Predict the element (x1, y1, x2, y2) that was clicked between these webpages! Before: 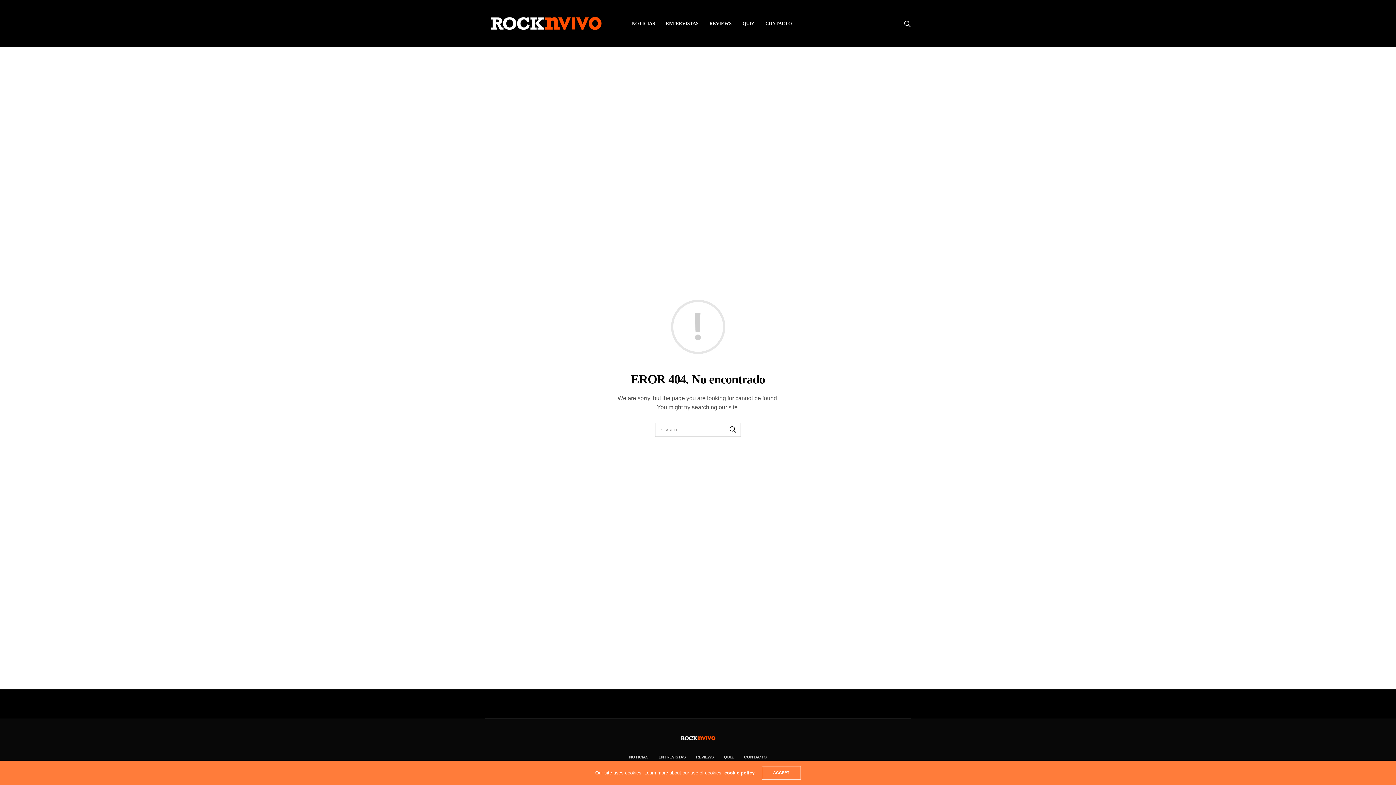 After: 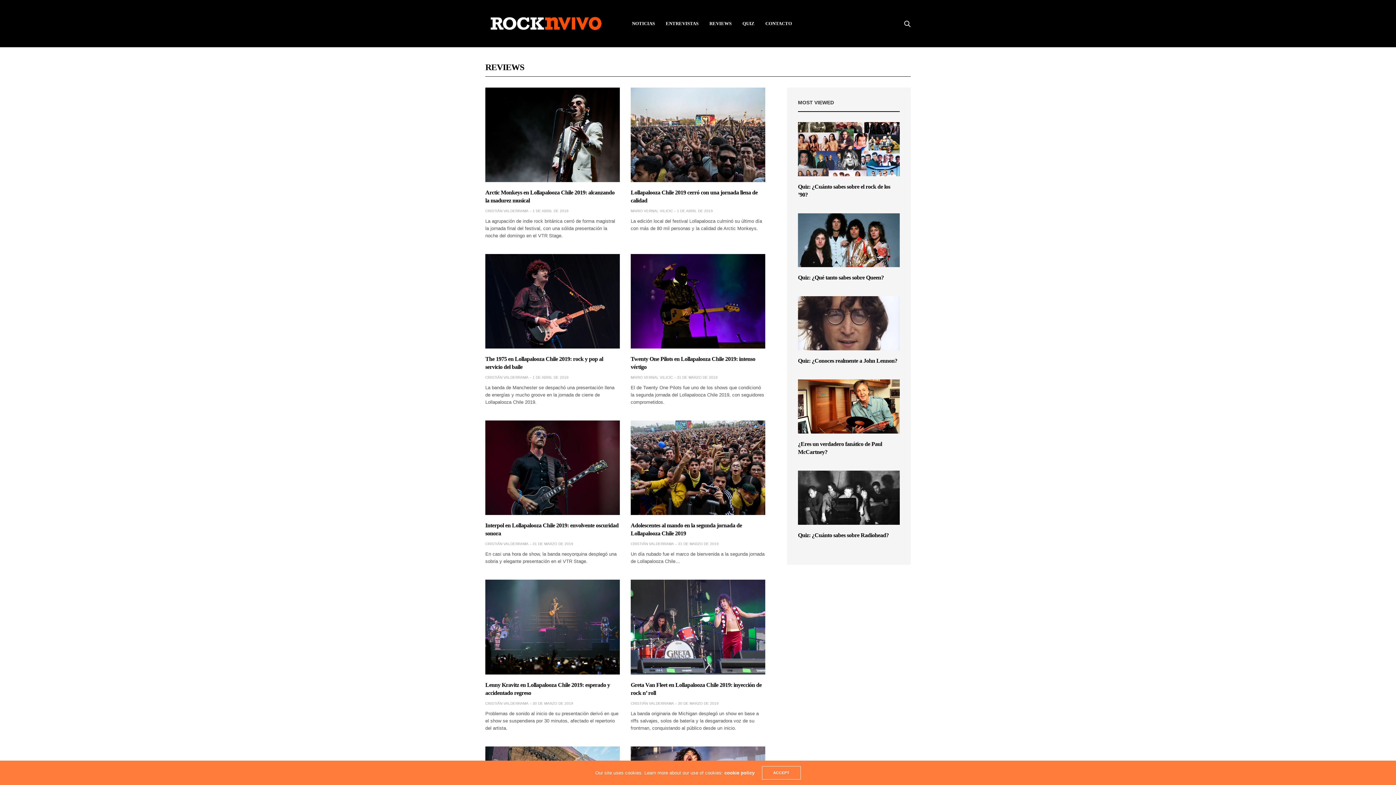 Action: bbox: (709, 19, 731, 27) label: REVIEWS